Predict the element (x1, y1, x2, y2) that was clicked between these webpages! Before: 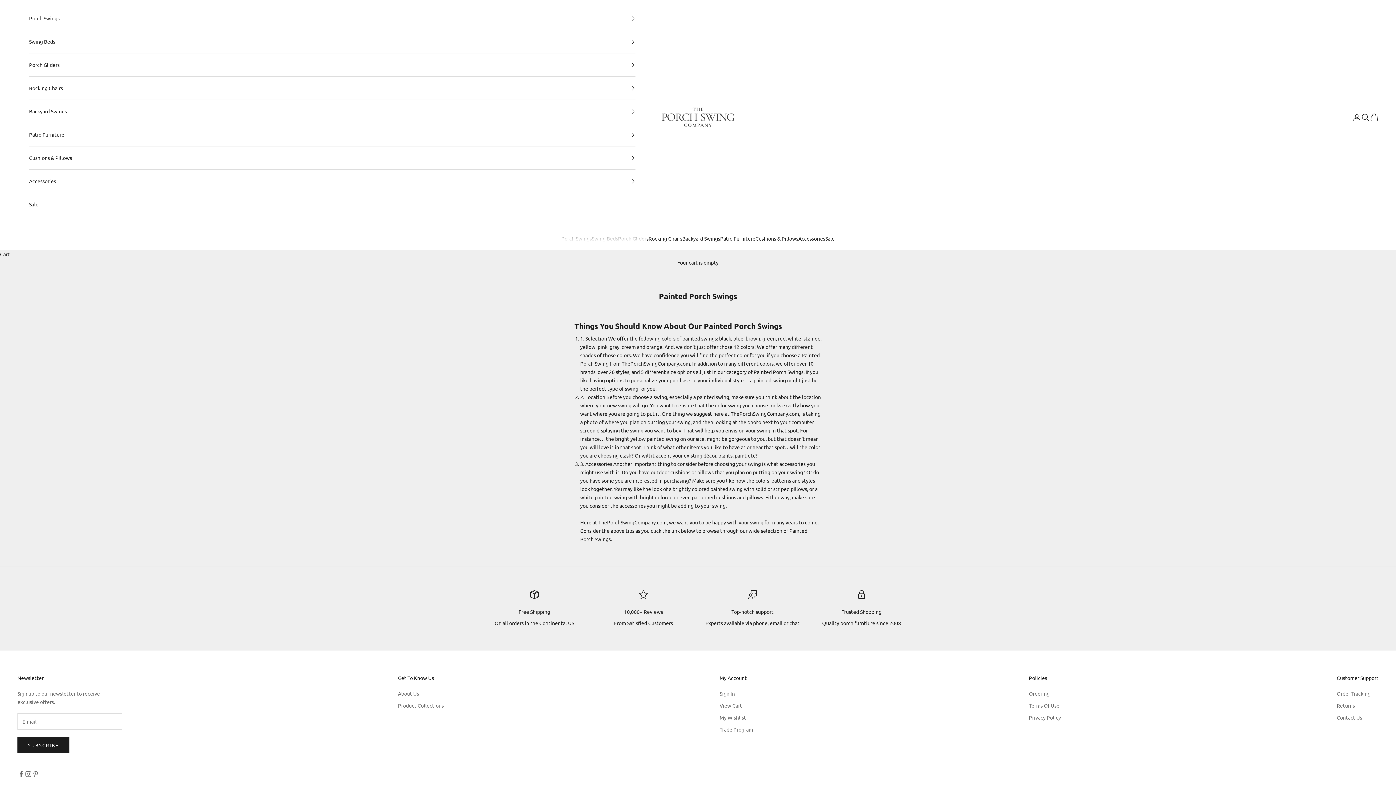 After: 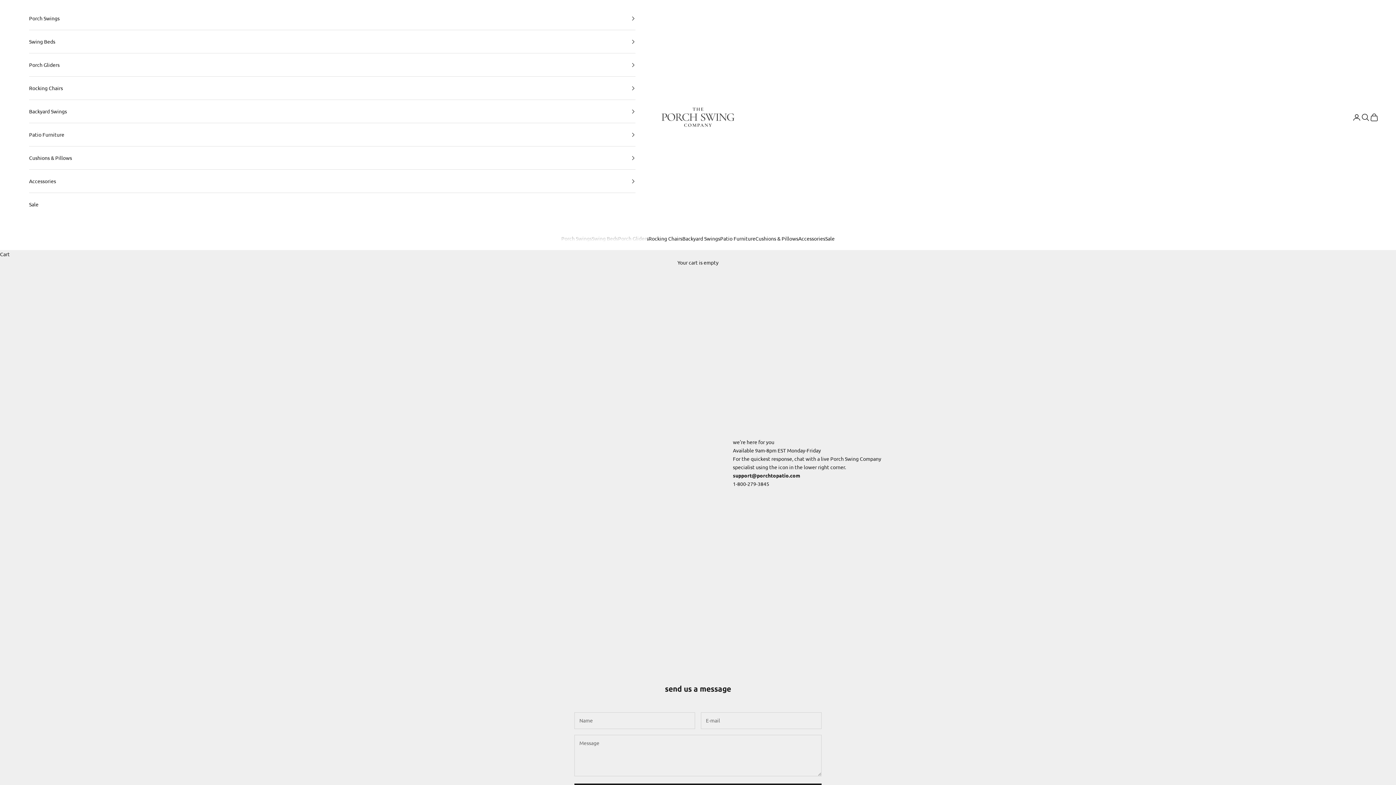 Action: label: Contact Us bbox: (1337, 714, 1362, 720)